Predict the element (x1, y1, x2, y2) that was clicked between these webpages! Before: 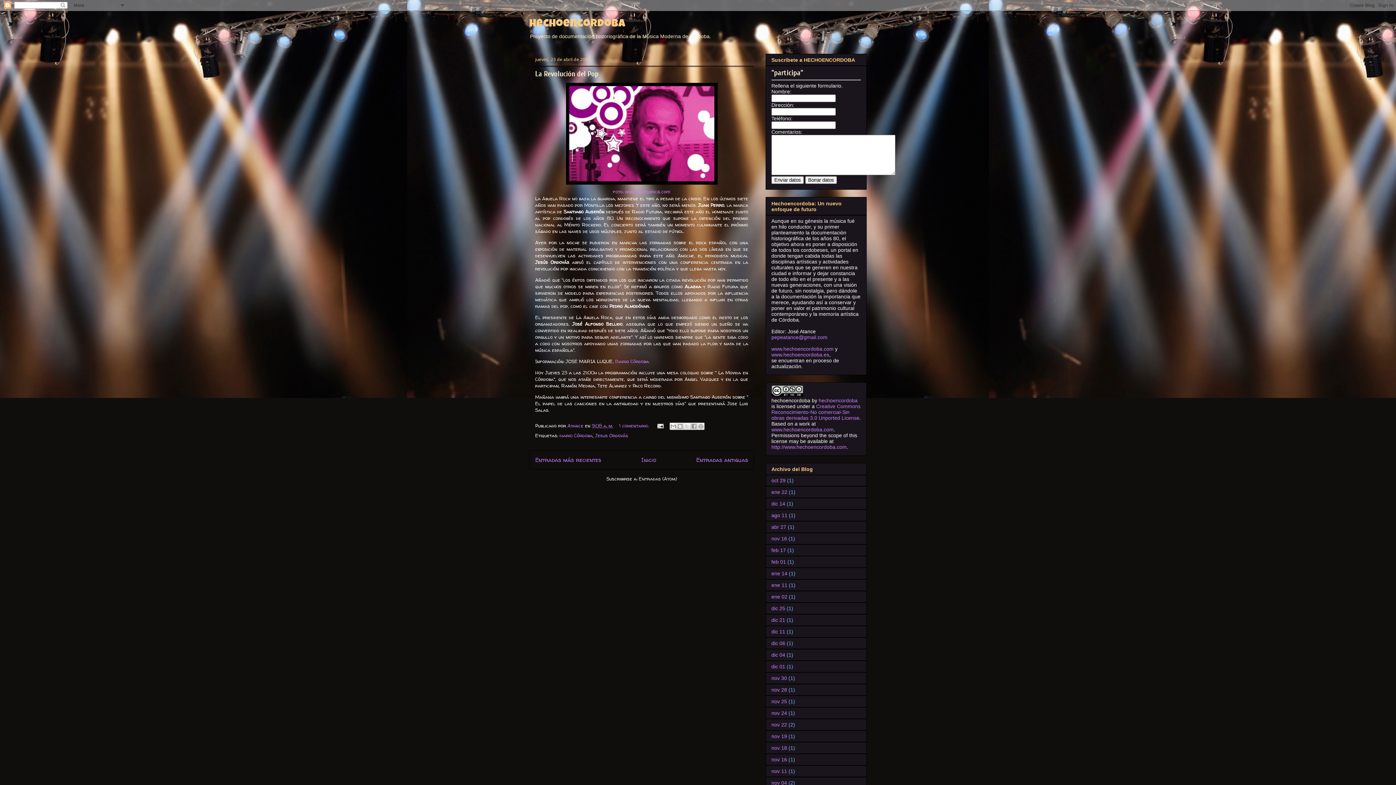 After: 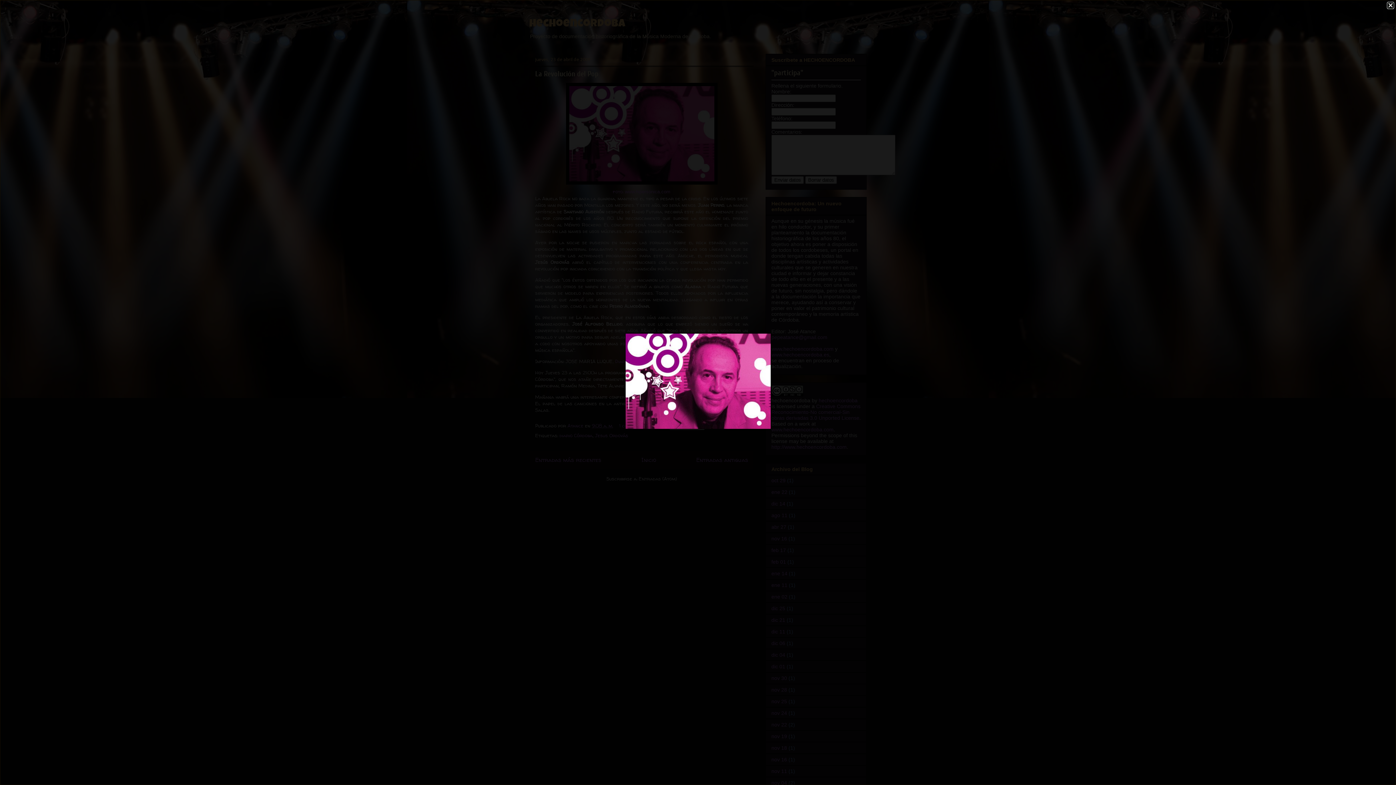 Action: bbox: (535, 82, 748, 184)